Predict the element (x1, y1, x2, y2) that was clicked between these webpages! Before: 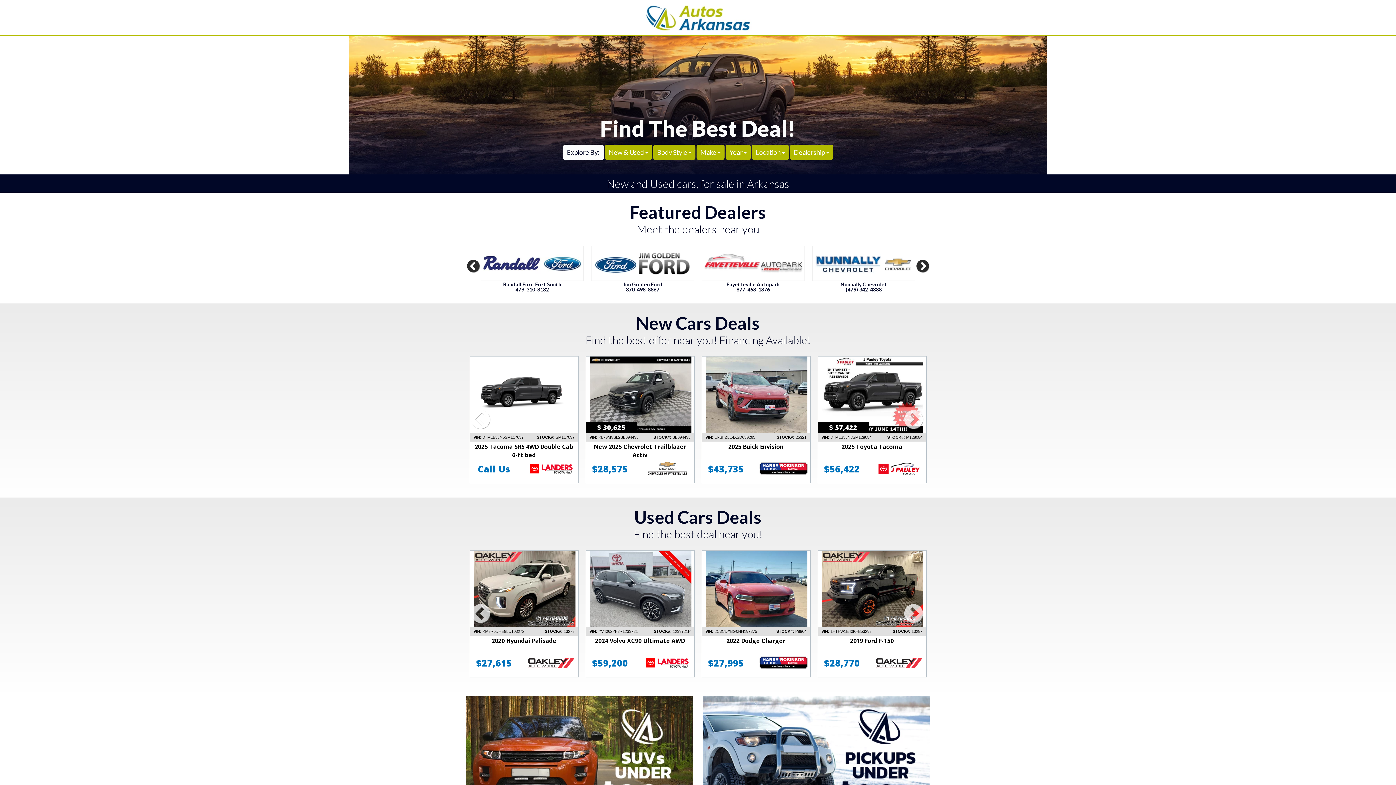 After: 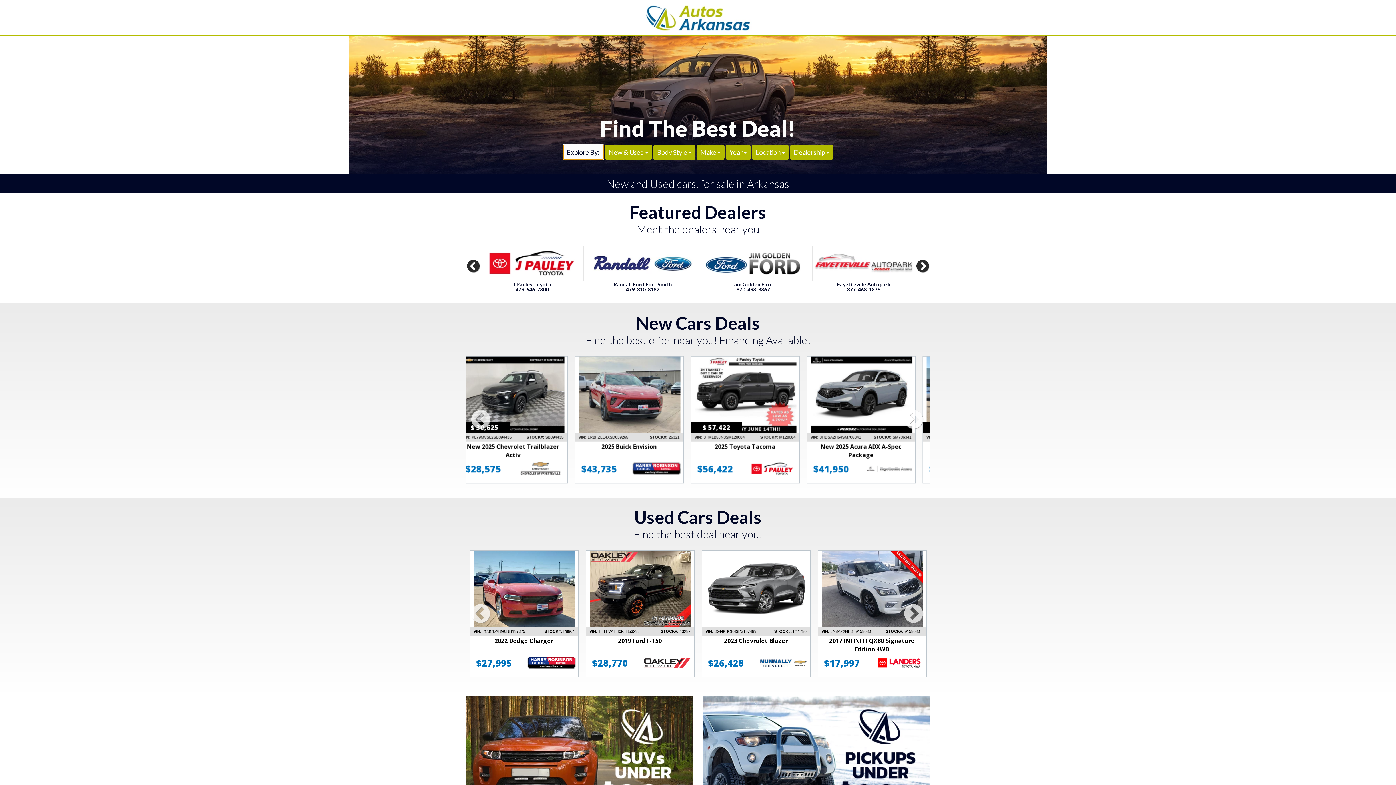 Action: bbox: (563, 144, 603, 160) label: Explore By: